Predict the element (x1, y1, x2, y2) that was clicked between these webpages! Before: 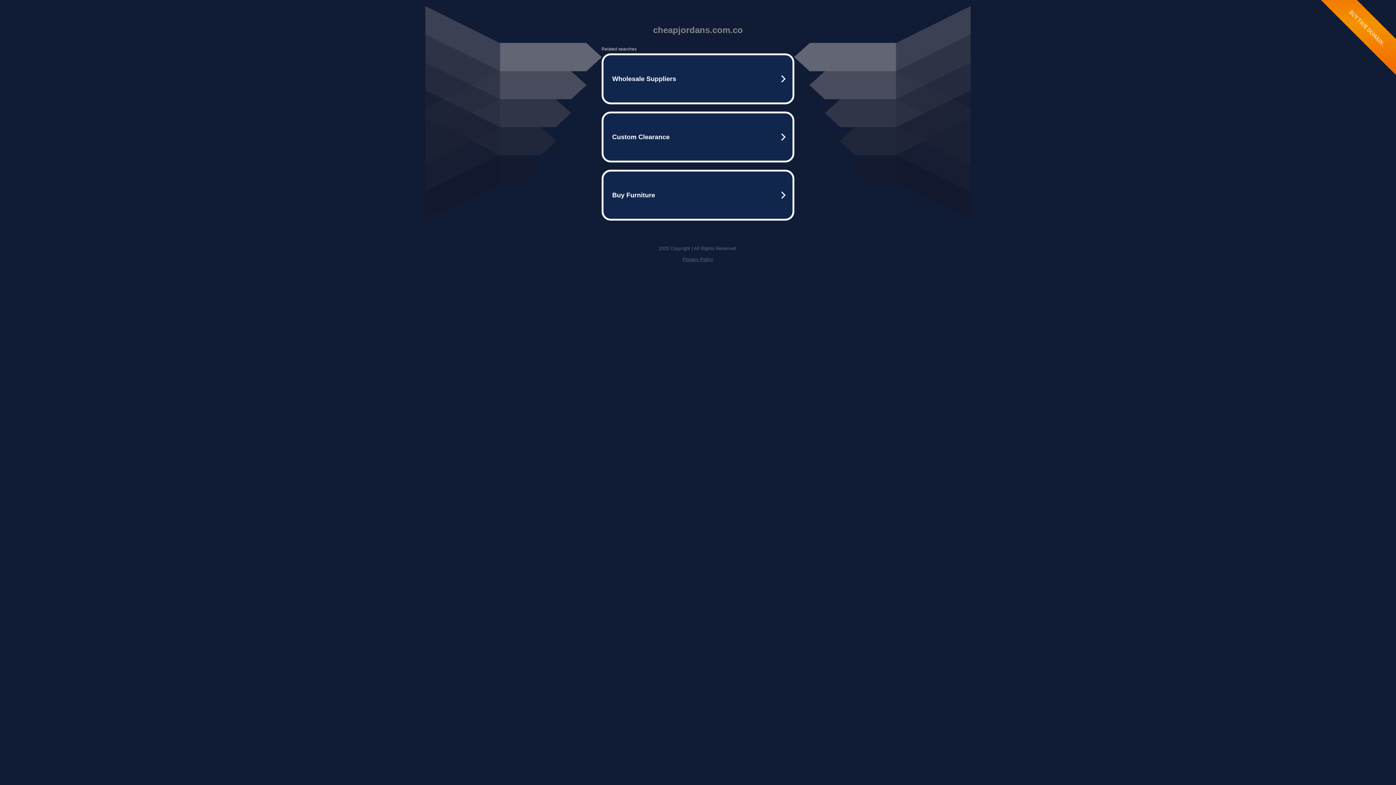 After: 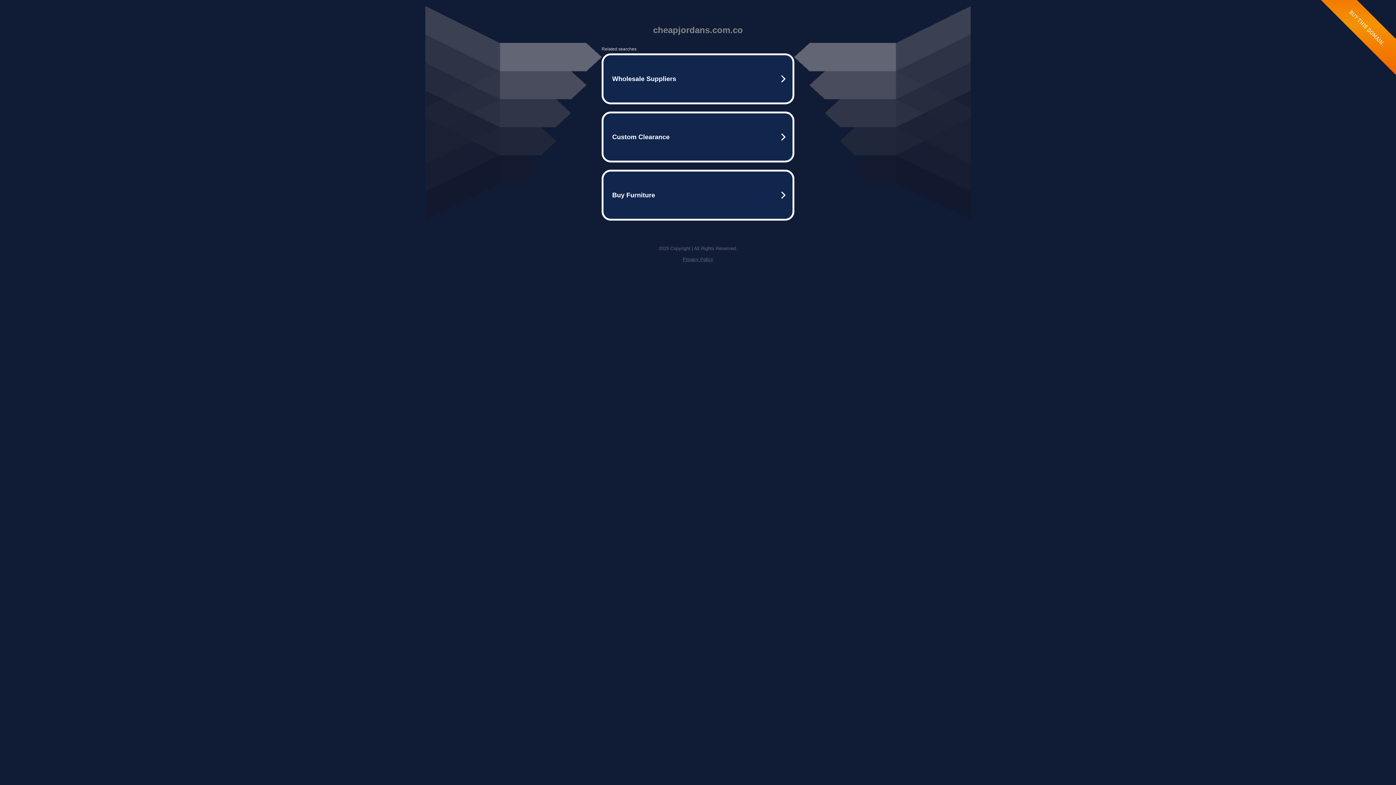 Action: bbox: (682, 256, 713, 262) label: Privacy Policy